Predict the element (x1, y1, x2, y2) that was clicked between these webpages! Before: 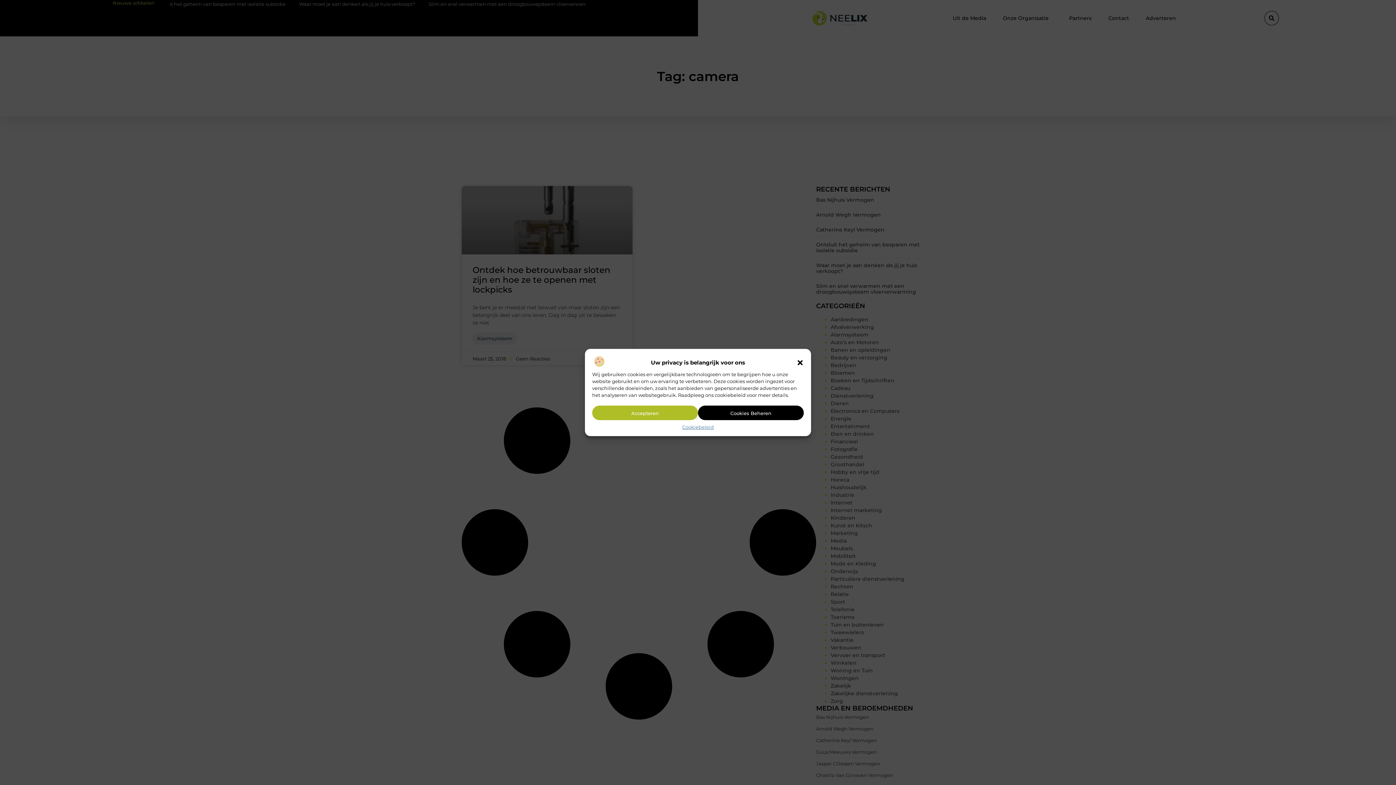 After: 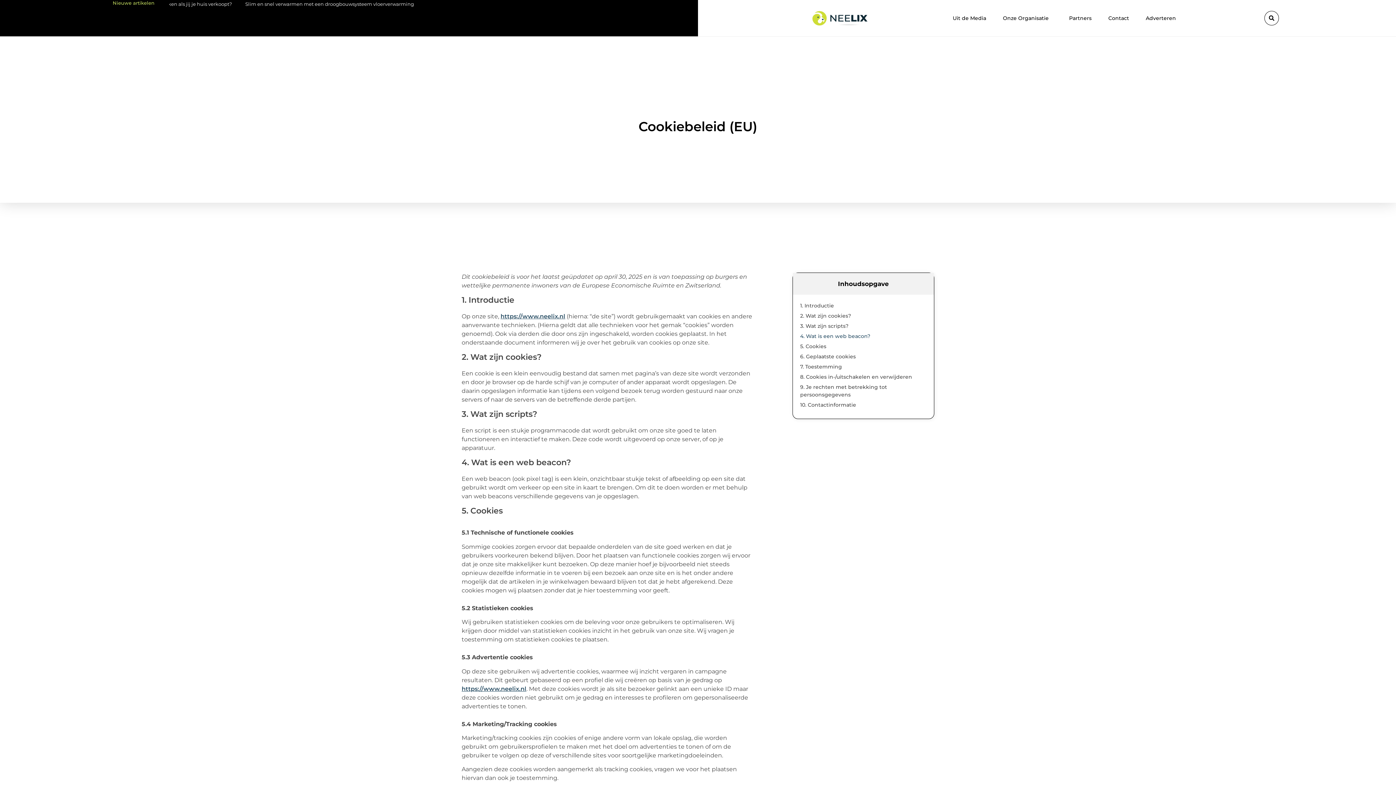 Action: label: Cookiebeleid bbox: (682, 423, 713, 430)